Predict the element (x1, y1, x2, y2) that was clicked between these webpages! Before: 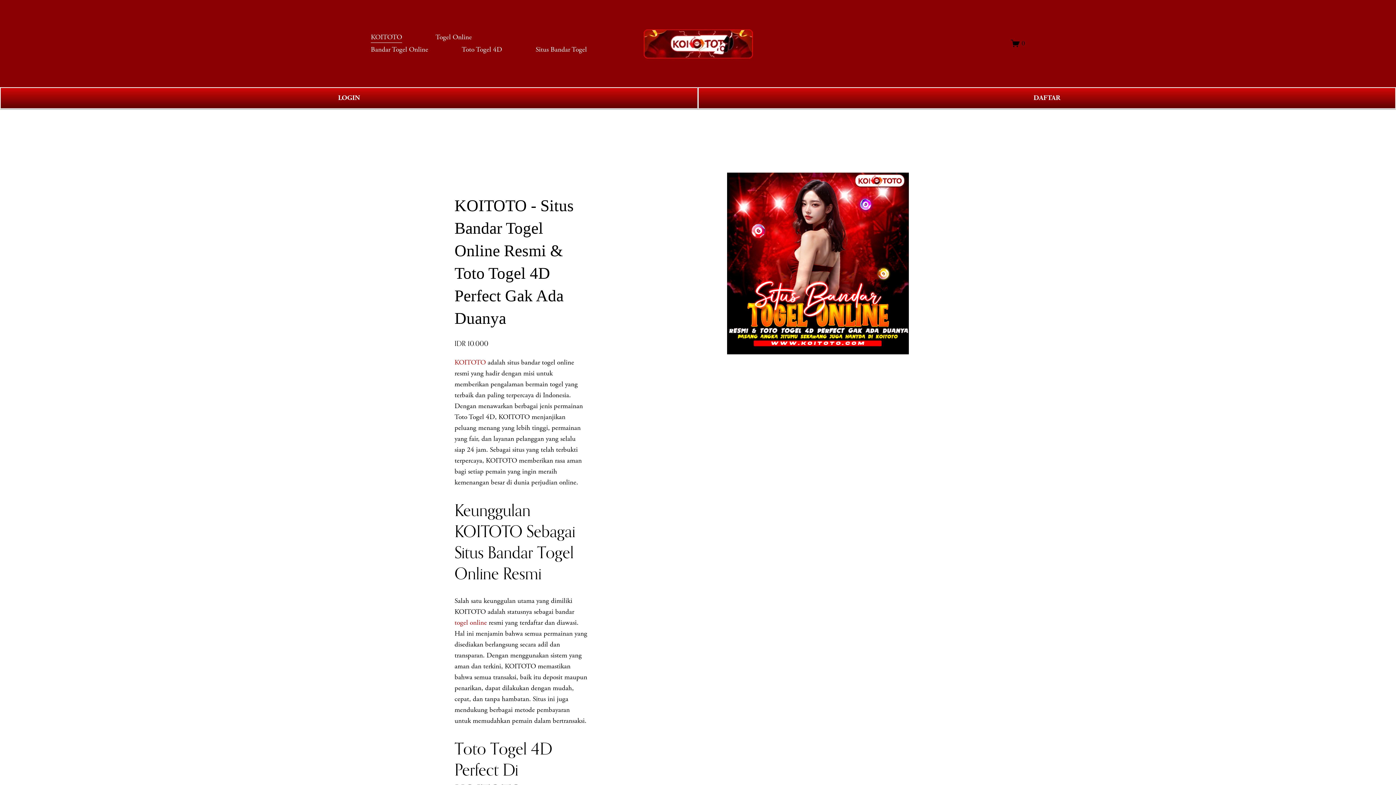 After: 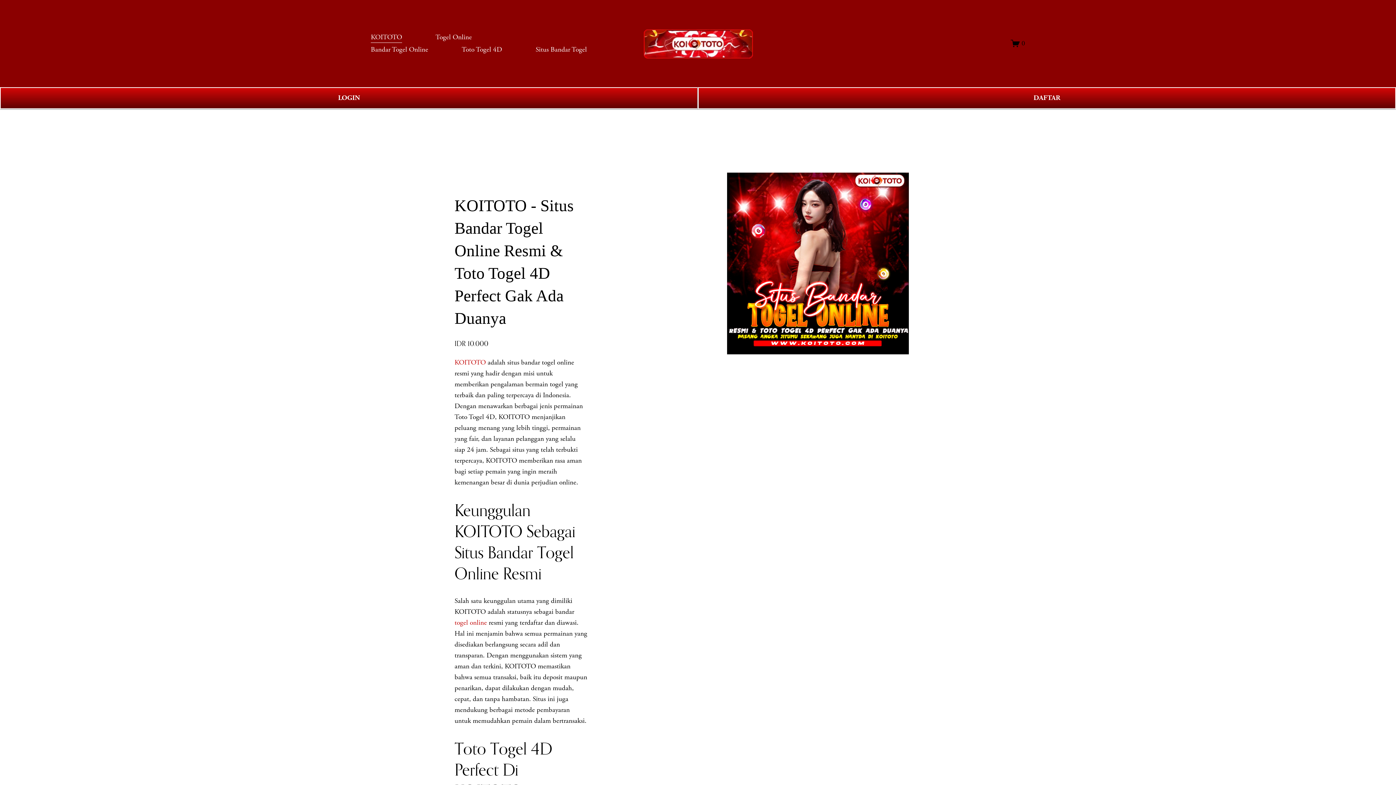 Action: label: Bandar Togel Online bbox: (370, 43, 428, 55)